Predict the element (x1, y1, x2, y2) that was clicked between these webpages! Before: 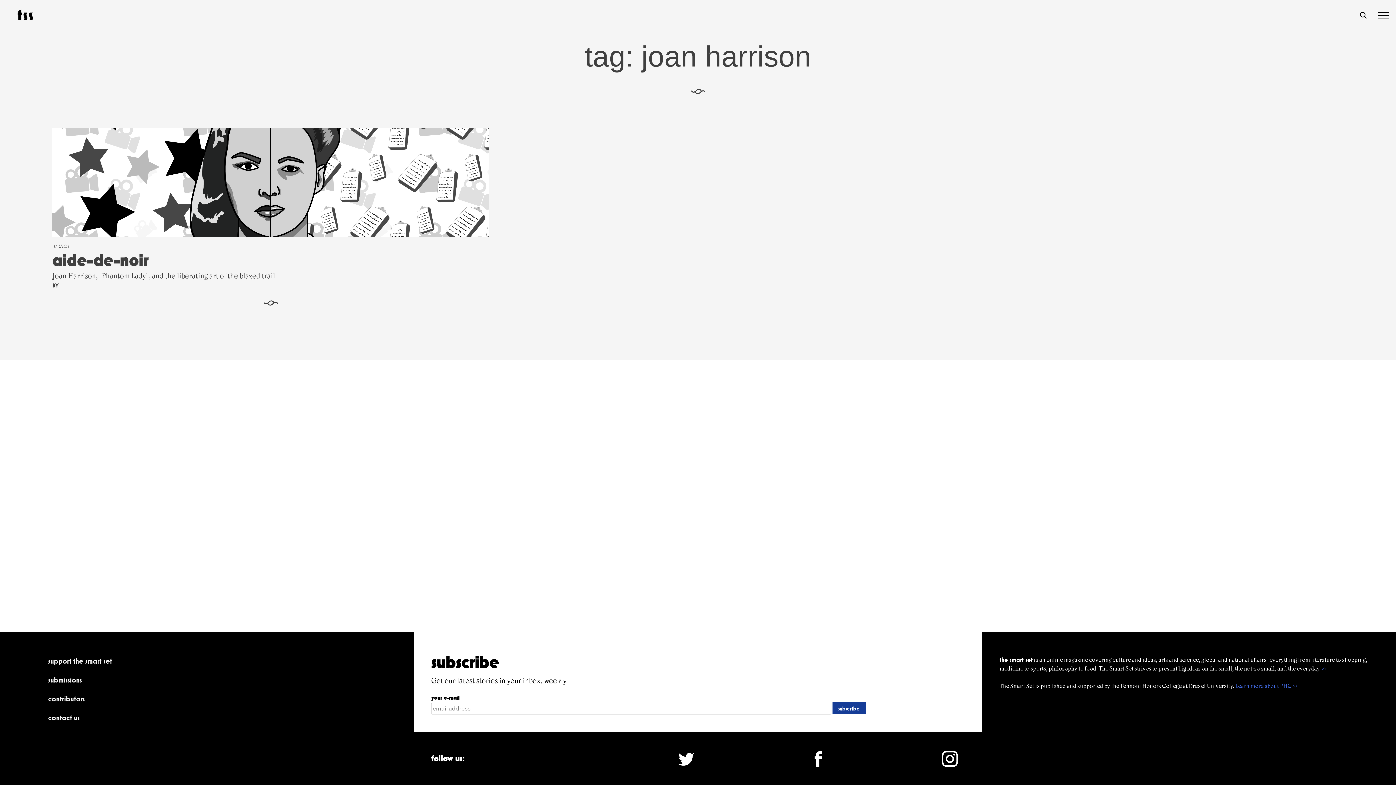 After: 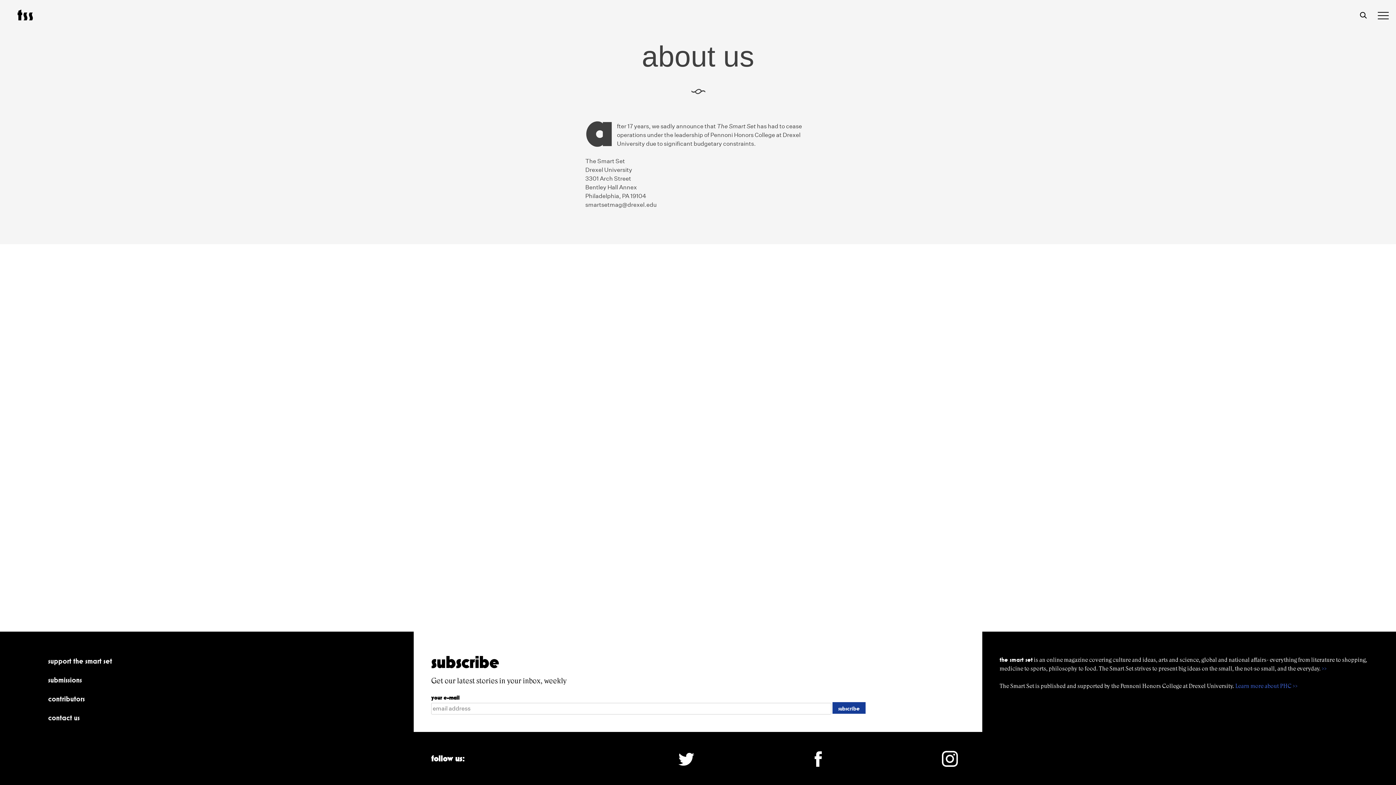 Action: label: contributors bbox: (48, 694, 84, 704)